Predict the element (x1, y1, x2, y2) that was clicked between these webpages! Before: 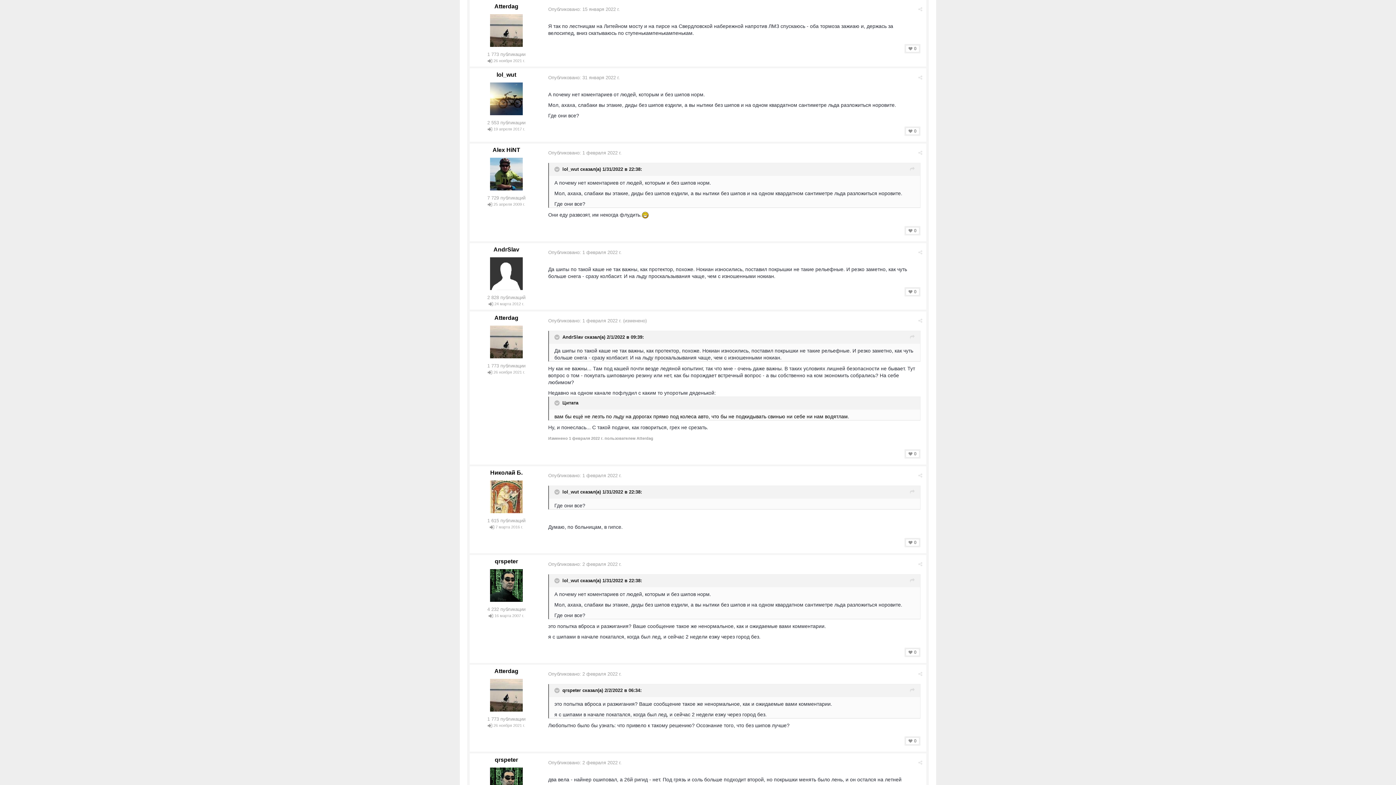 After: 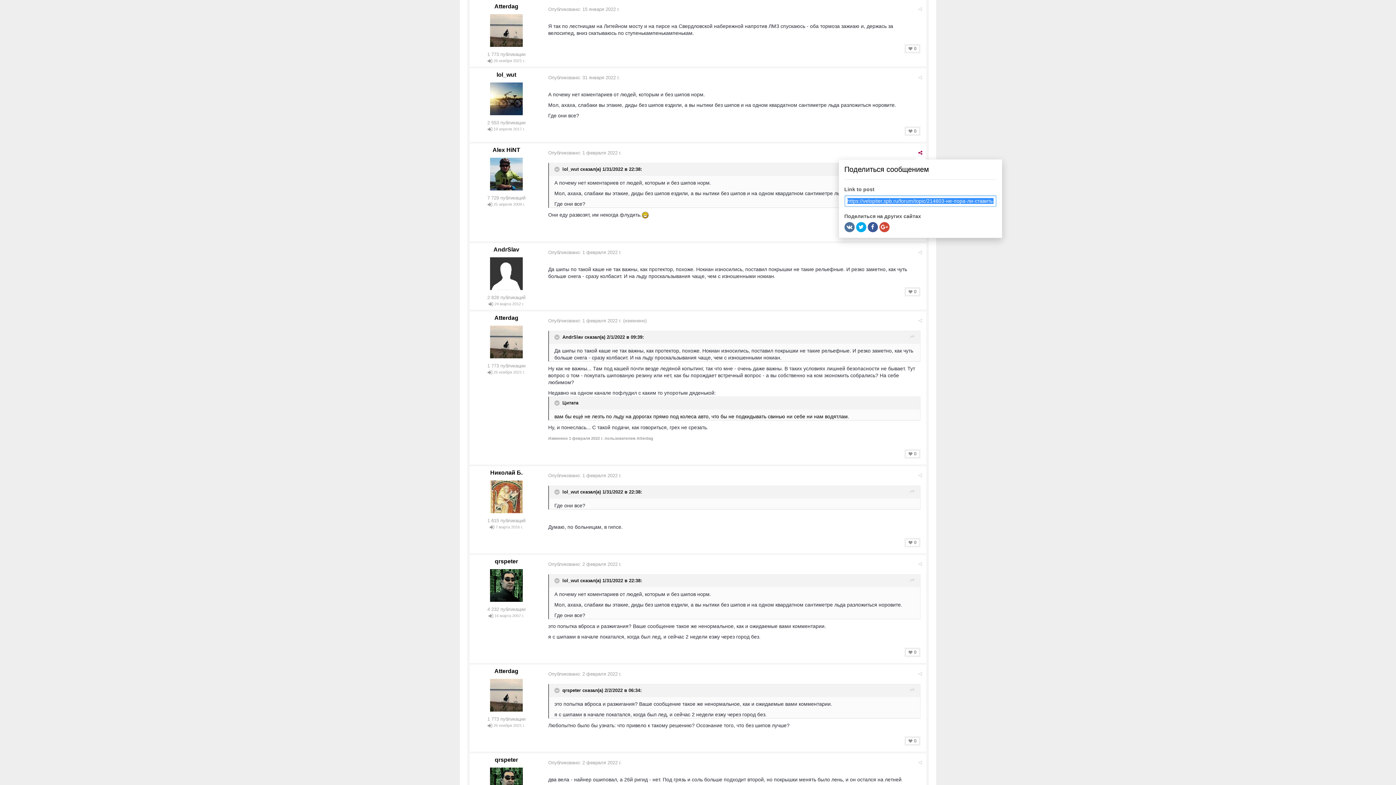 Action: bbox: (918, 150, 922, 155)